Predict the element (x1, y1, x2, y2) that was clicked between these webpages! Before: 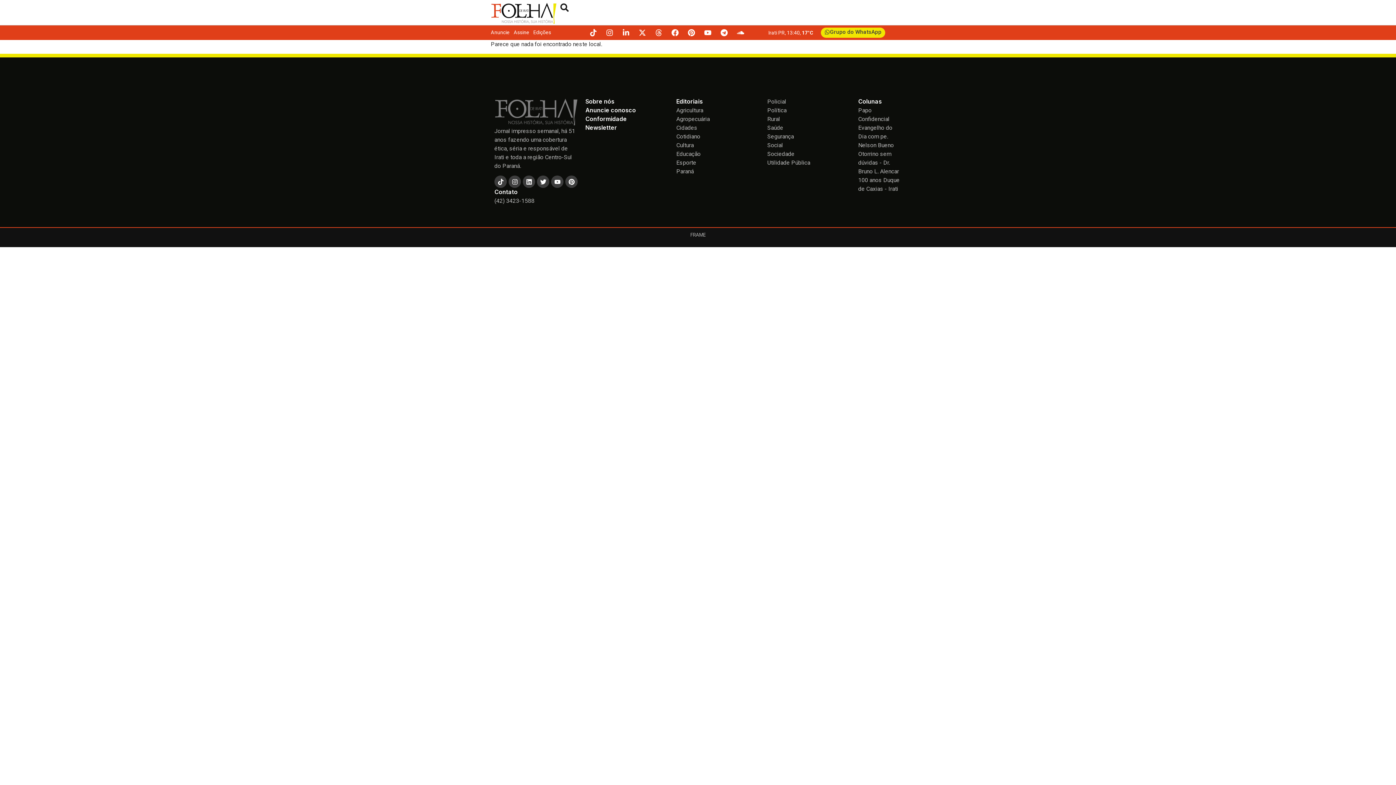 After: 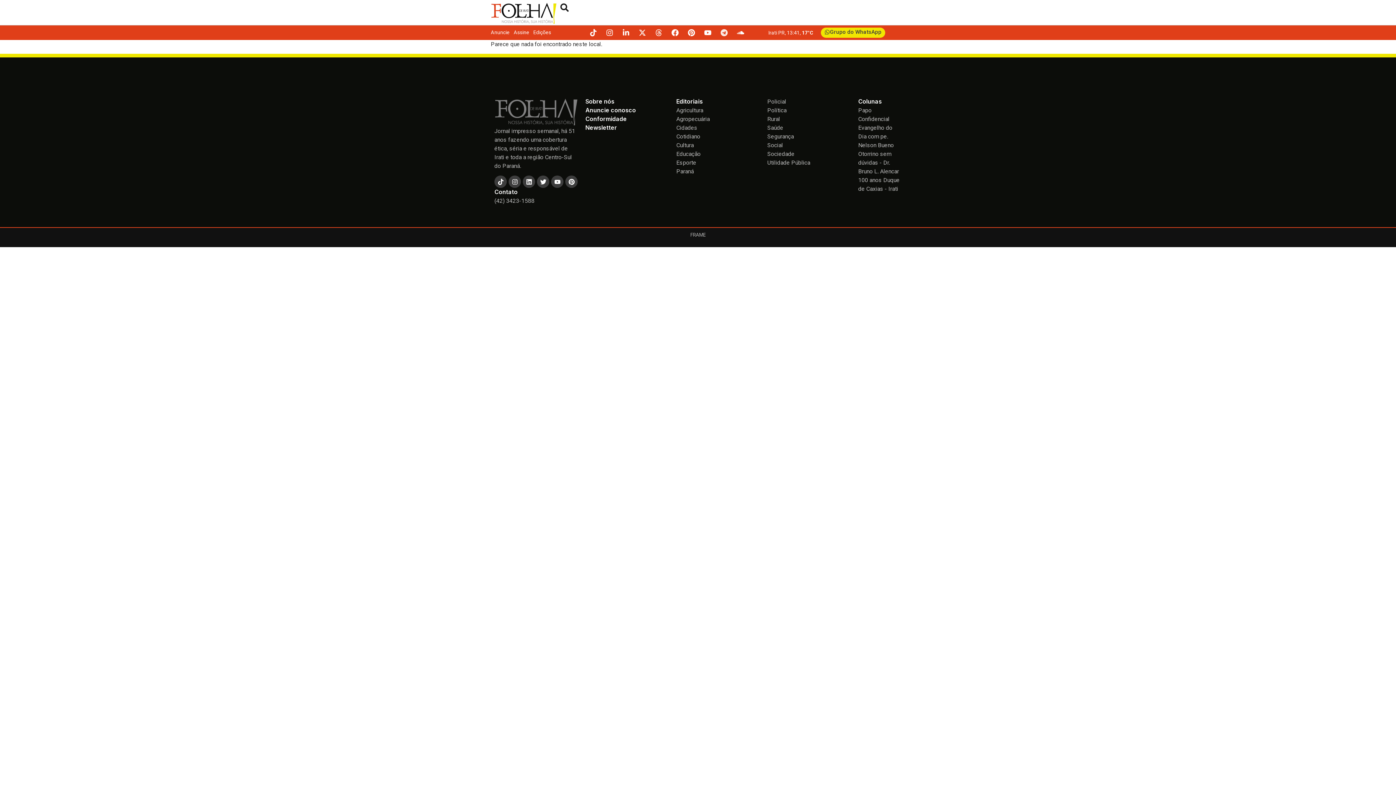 Action: label: Telegram bbox: (717, 25, 731, 39)